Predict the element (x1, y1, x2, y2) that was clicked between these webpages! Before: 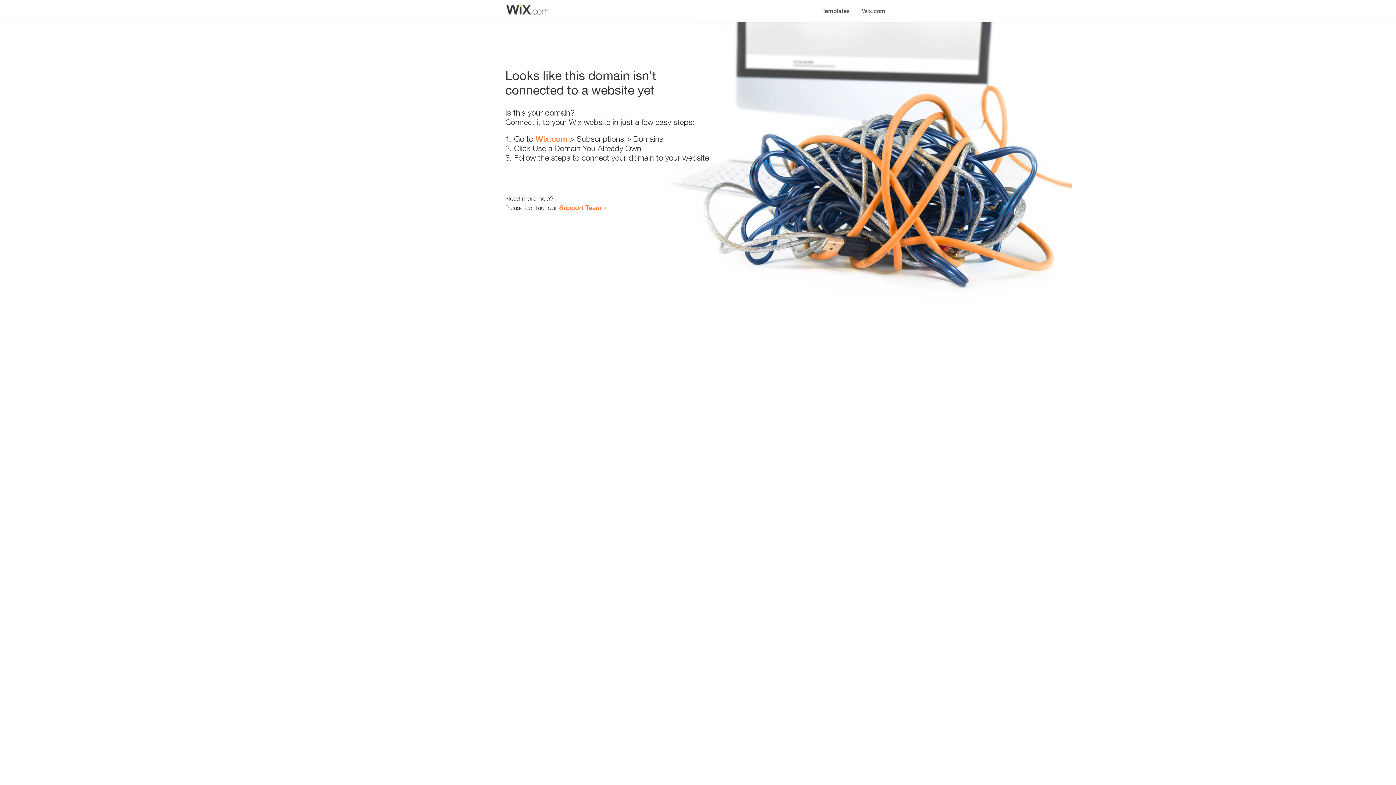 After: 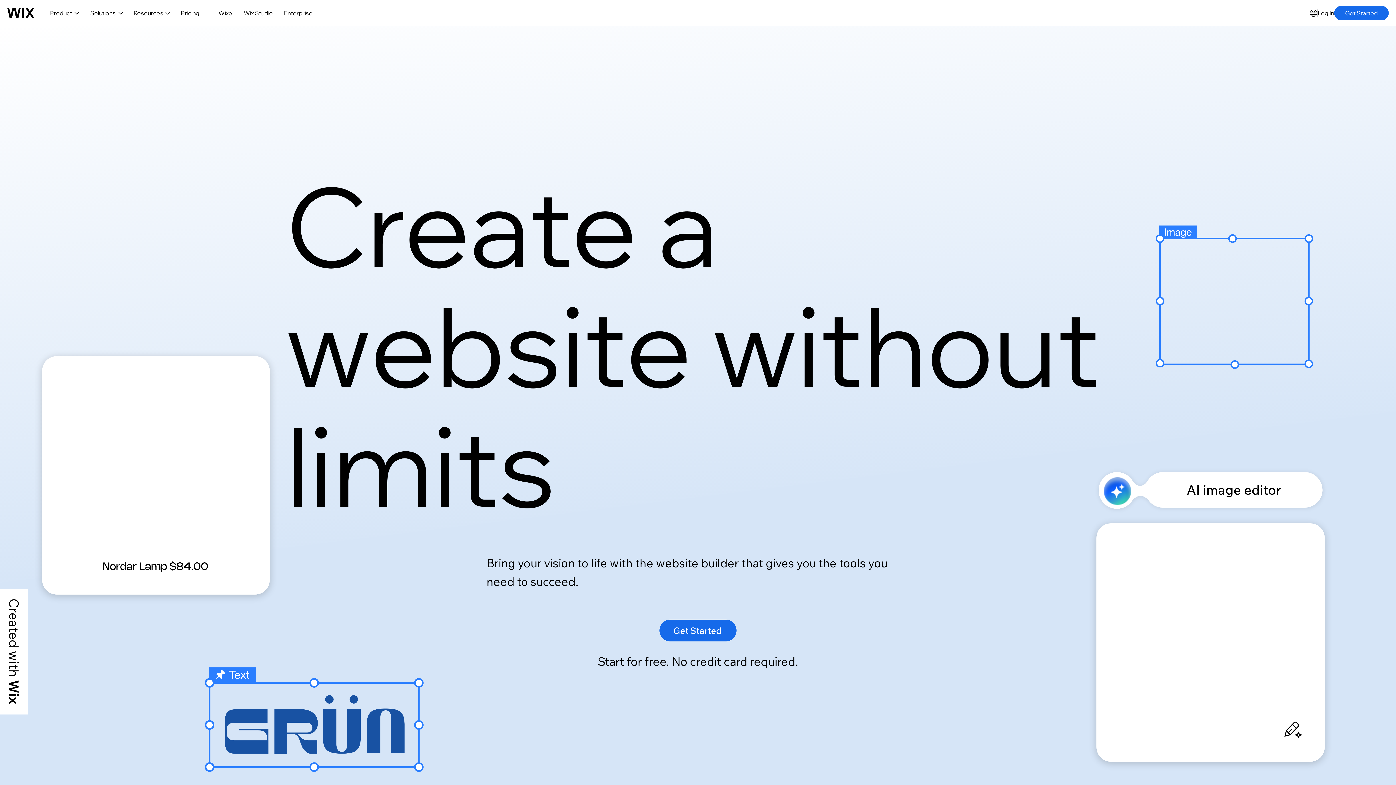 Action: bbox: (535, 134, 567, 143) label: Wix.com